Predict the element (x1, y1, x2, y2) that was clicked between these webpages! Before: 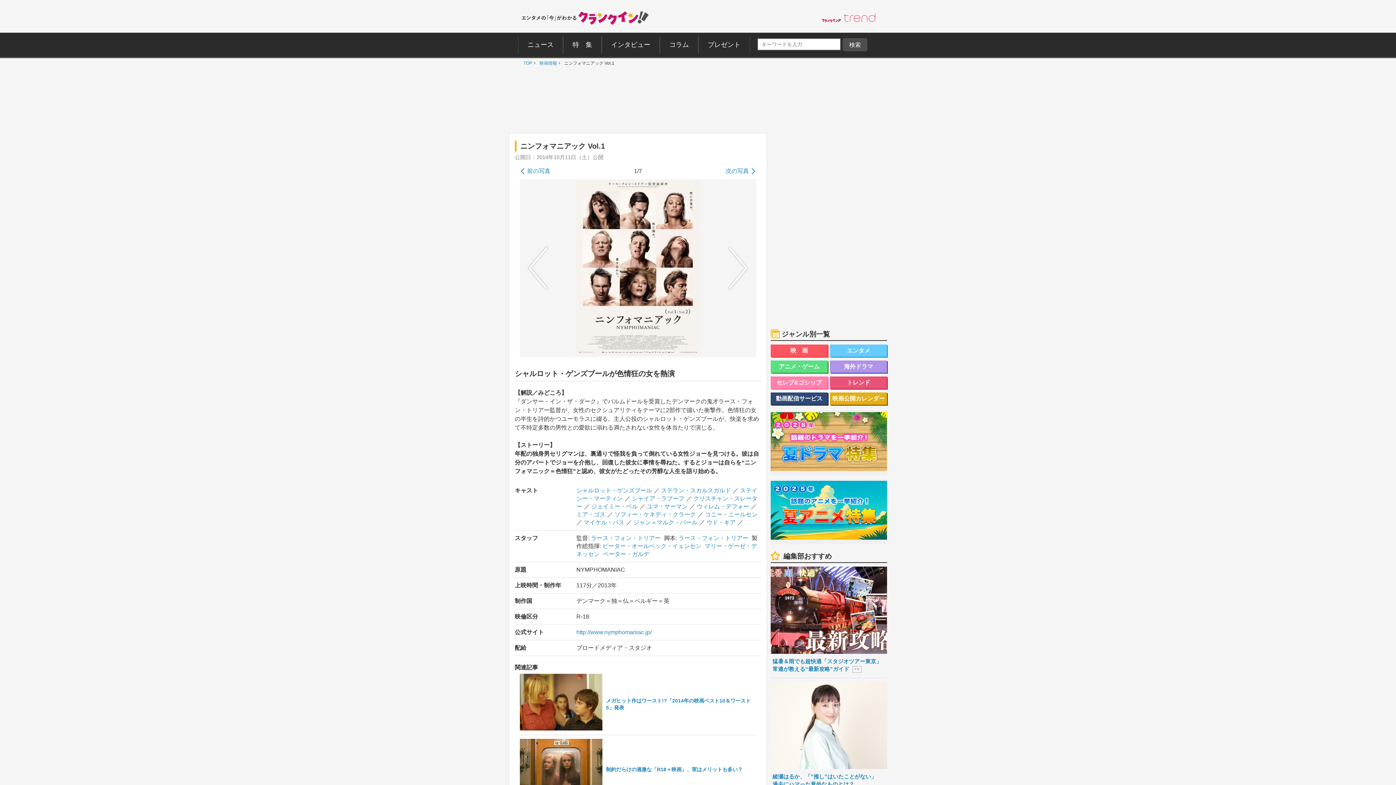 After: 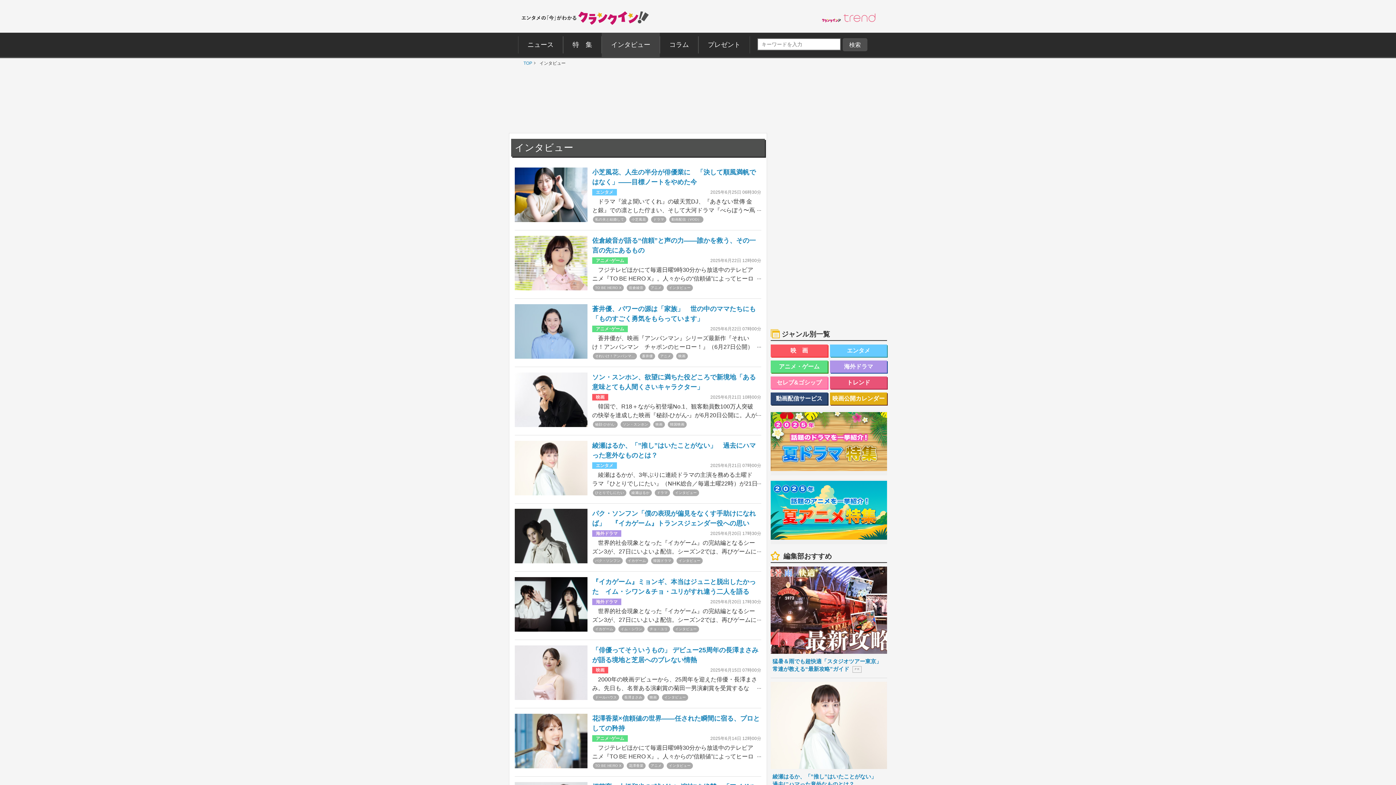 Action: bbox: (601, 32, 660, 57) label: インタビュー